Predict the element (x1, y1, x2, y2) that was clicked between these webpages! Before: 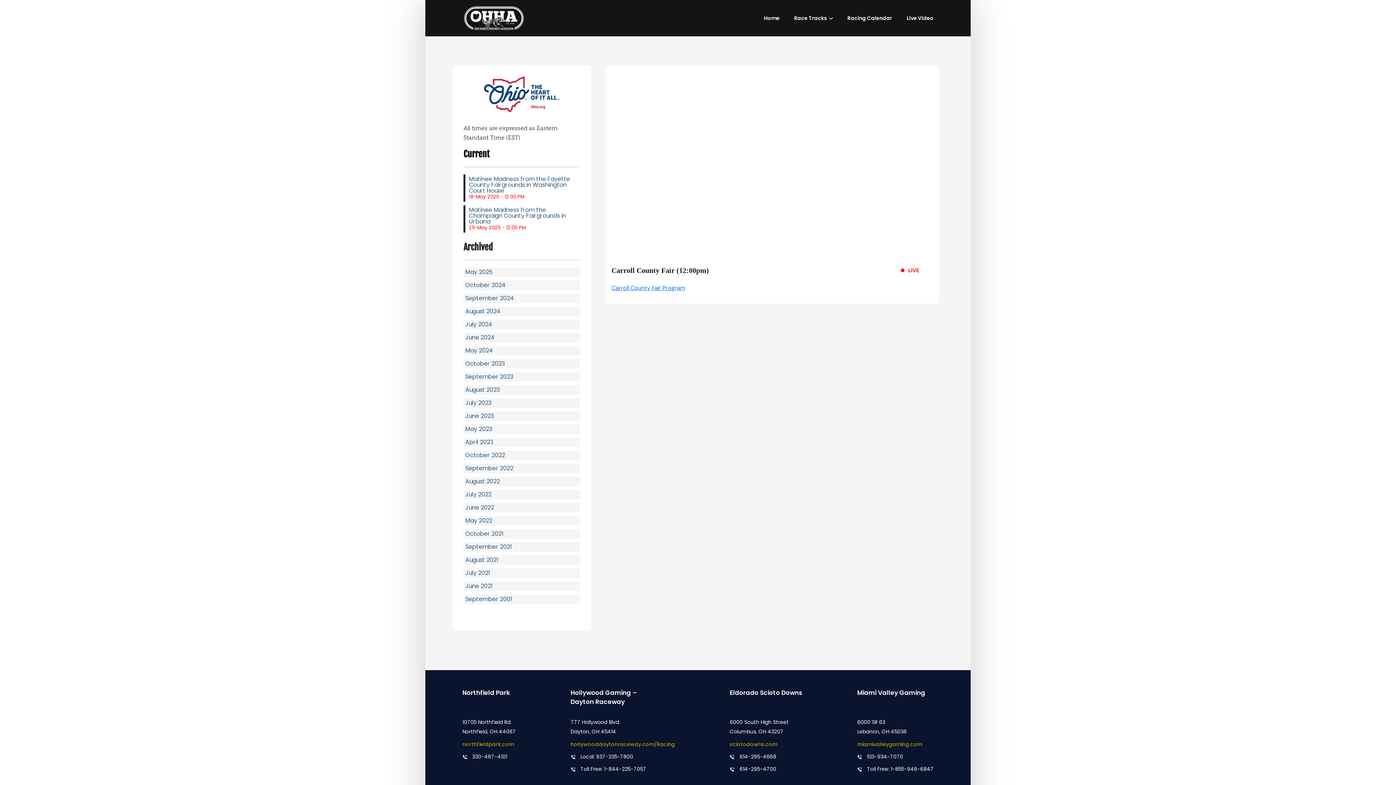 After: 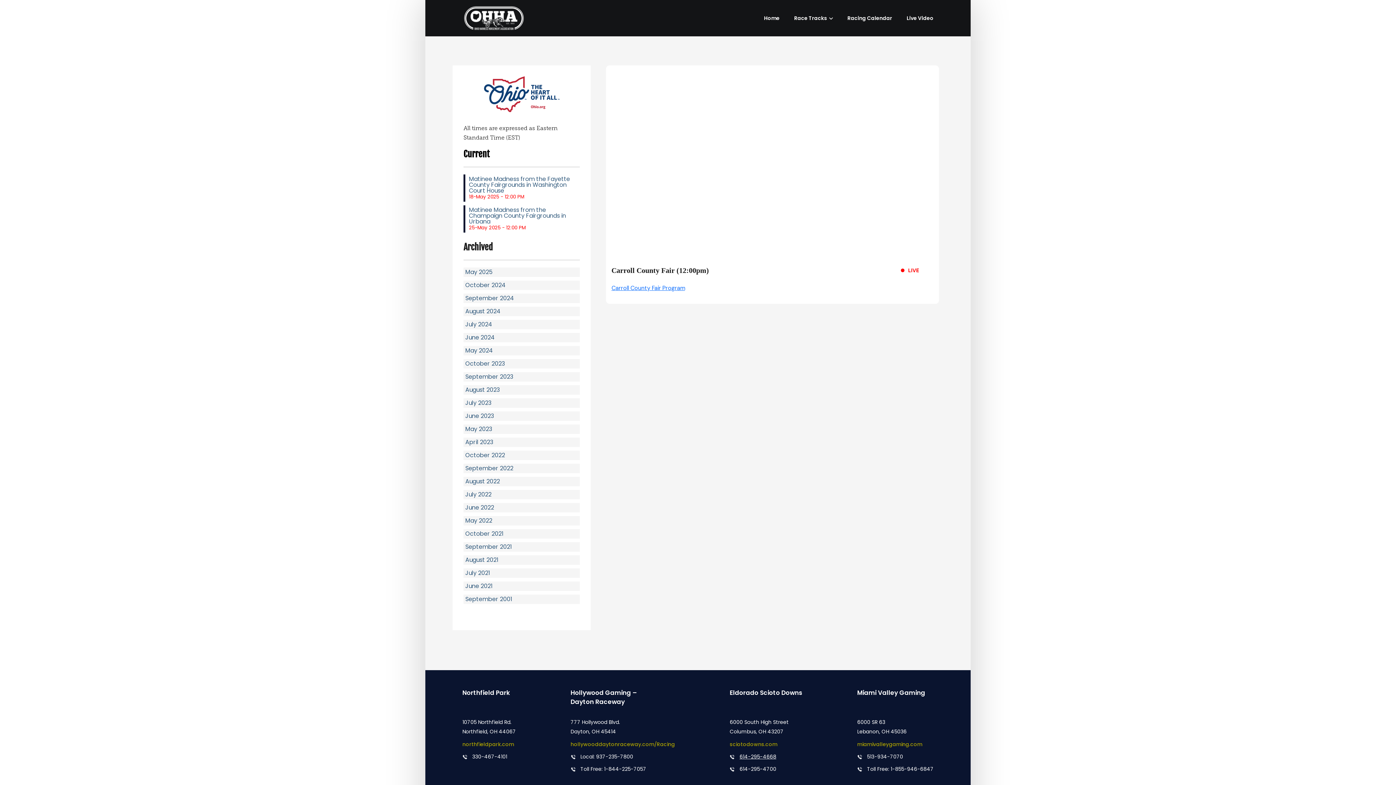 Action: label: 614-295-4668 bbox: (729, 752, 802, 761)